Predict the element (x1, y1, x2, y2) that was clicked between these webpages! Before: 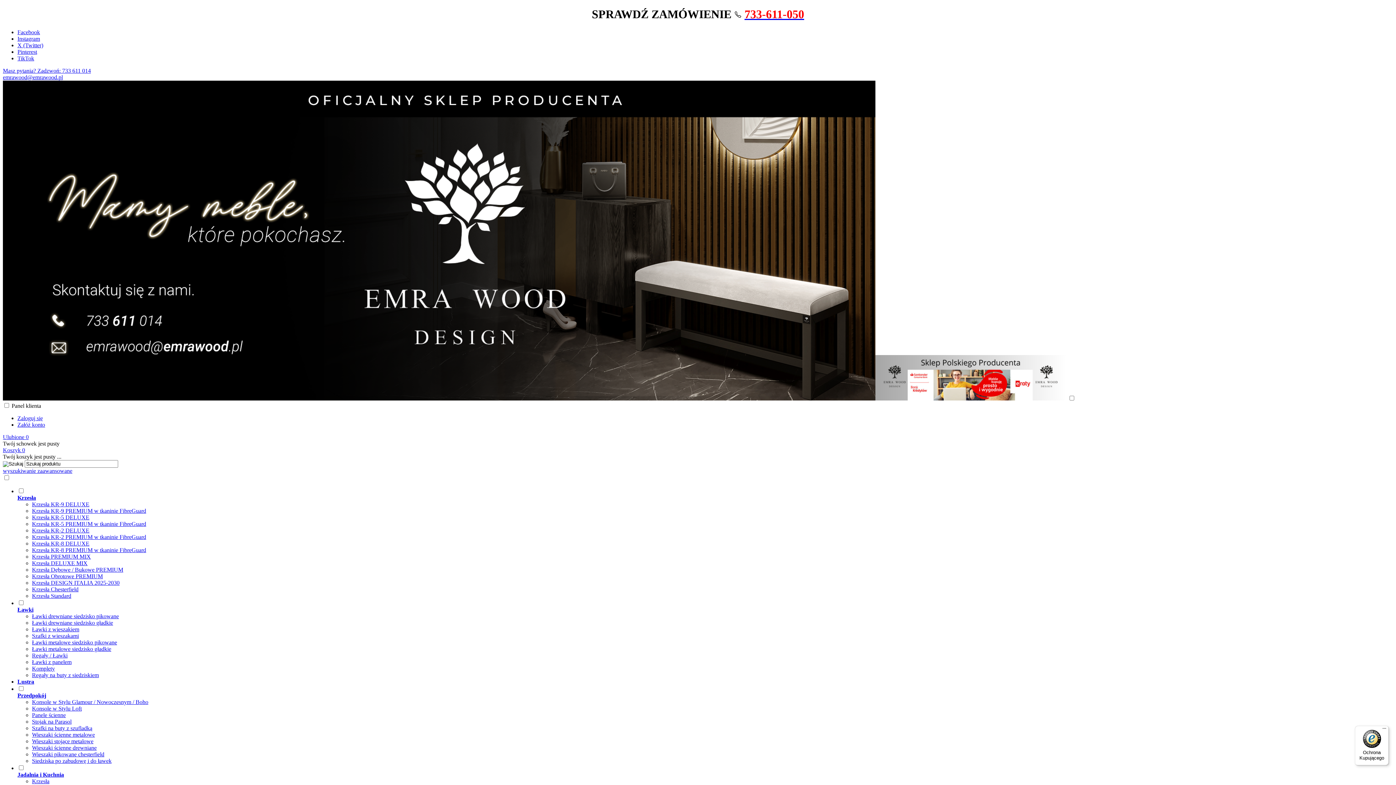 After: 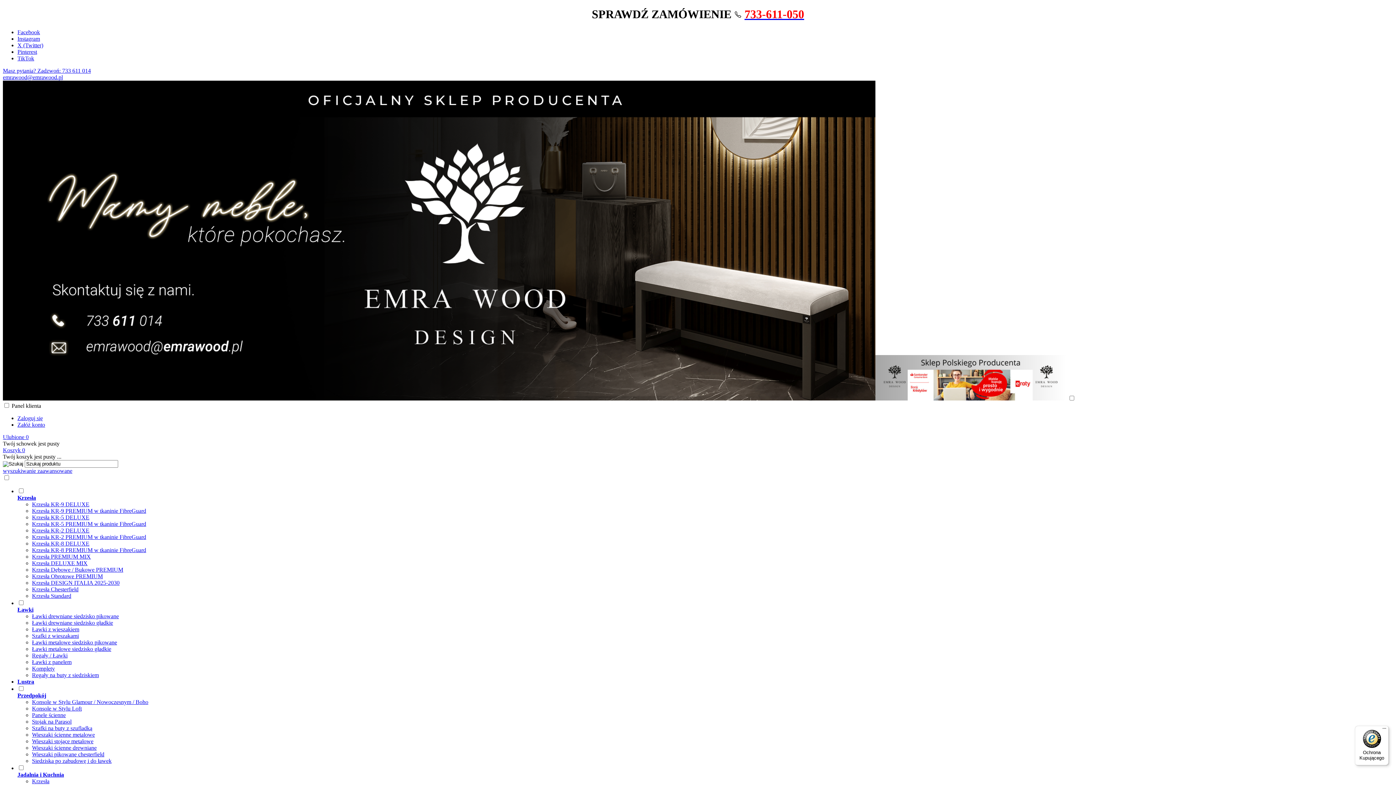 Action: bbox: (32, 553, 90, 559) label: Krzesła PREMIUM MIX